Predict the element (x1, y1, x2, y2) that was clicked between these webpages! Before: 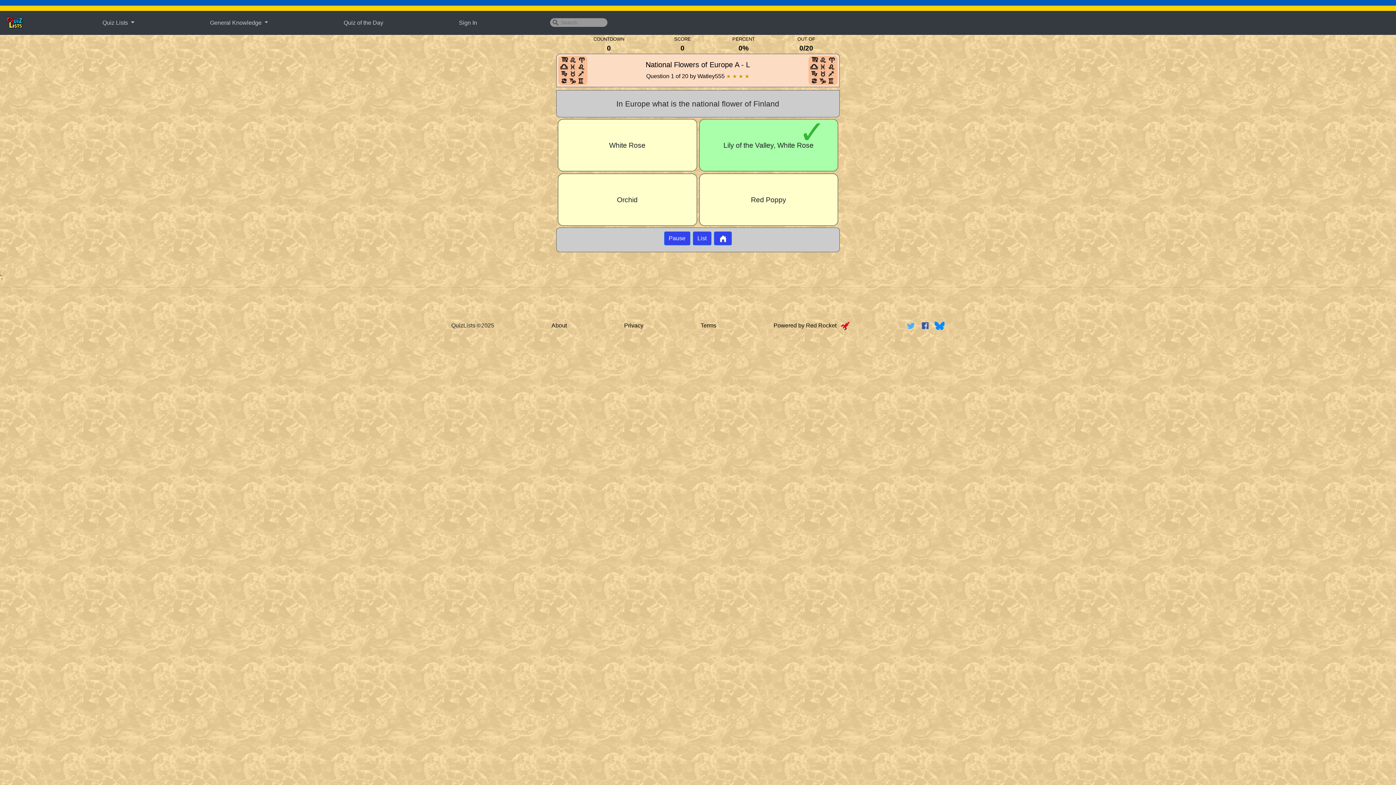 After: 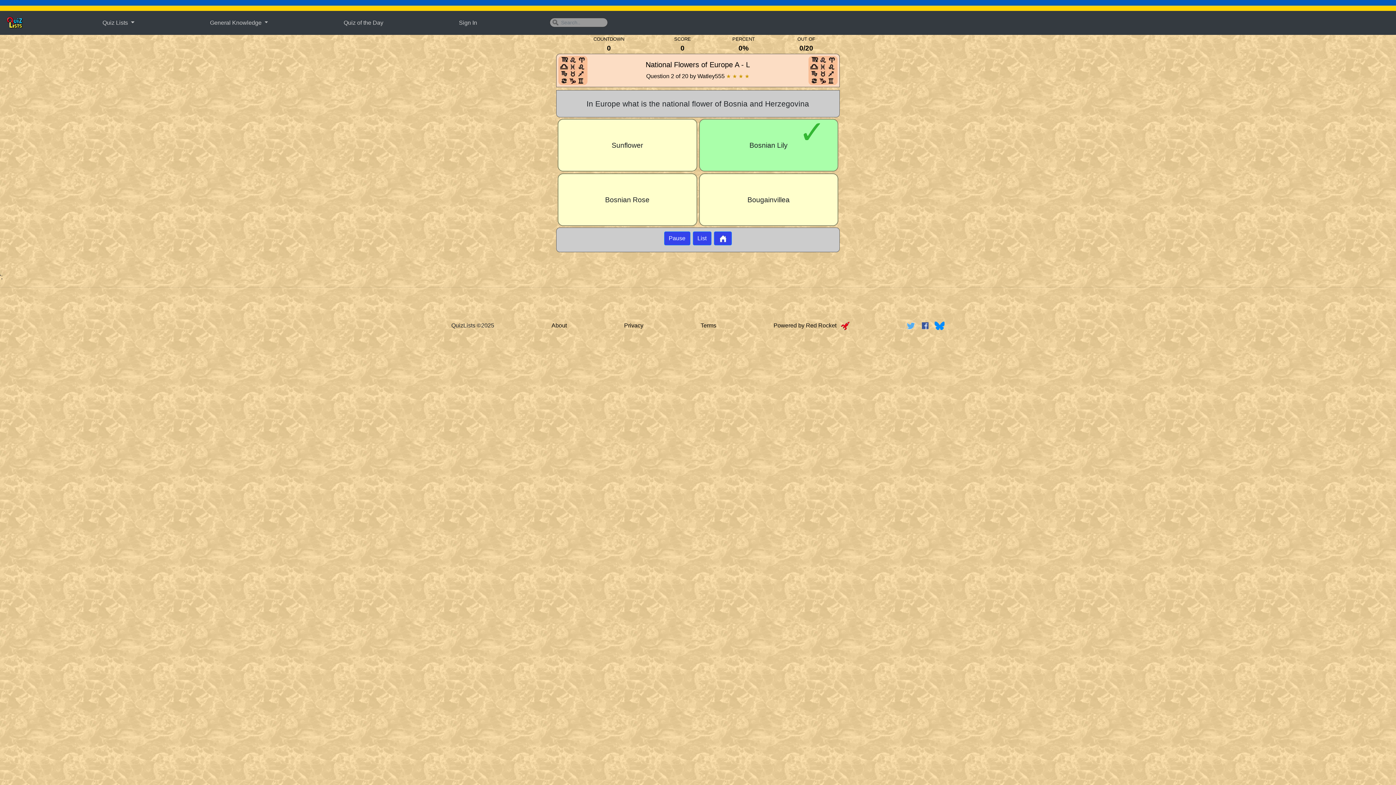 Action: label: Powered by Red Rocket    bbox: (773, 322, 849, 328)